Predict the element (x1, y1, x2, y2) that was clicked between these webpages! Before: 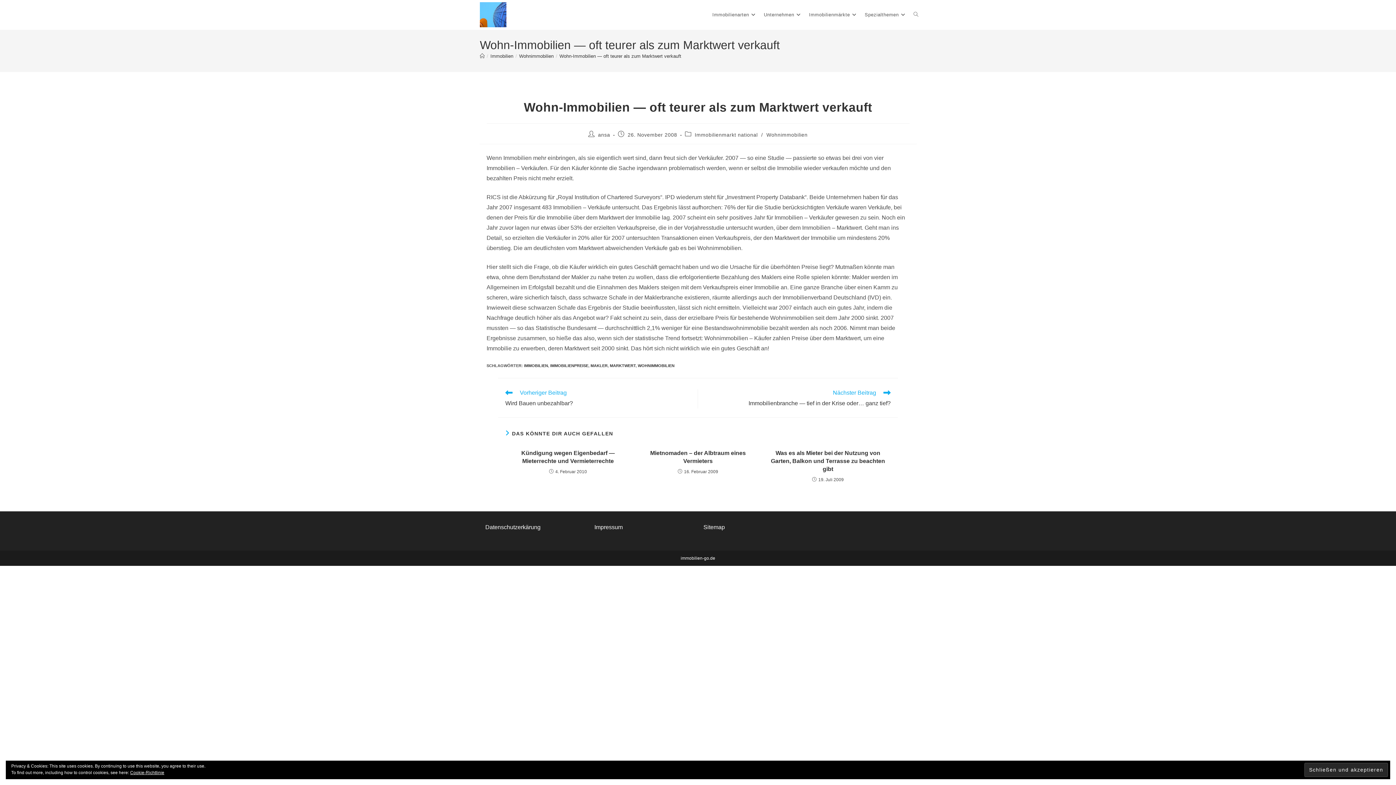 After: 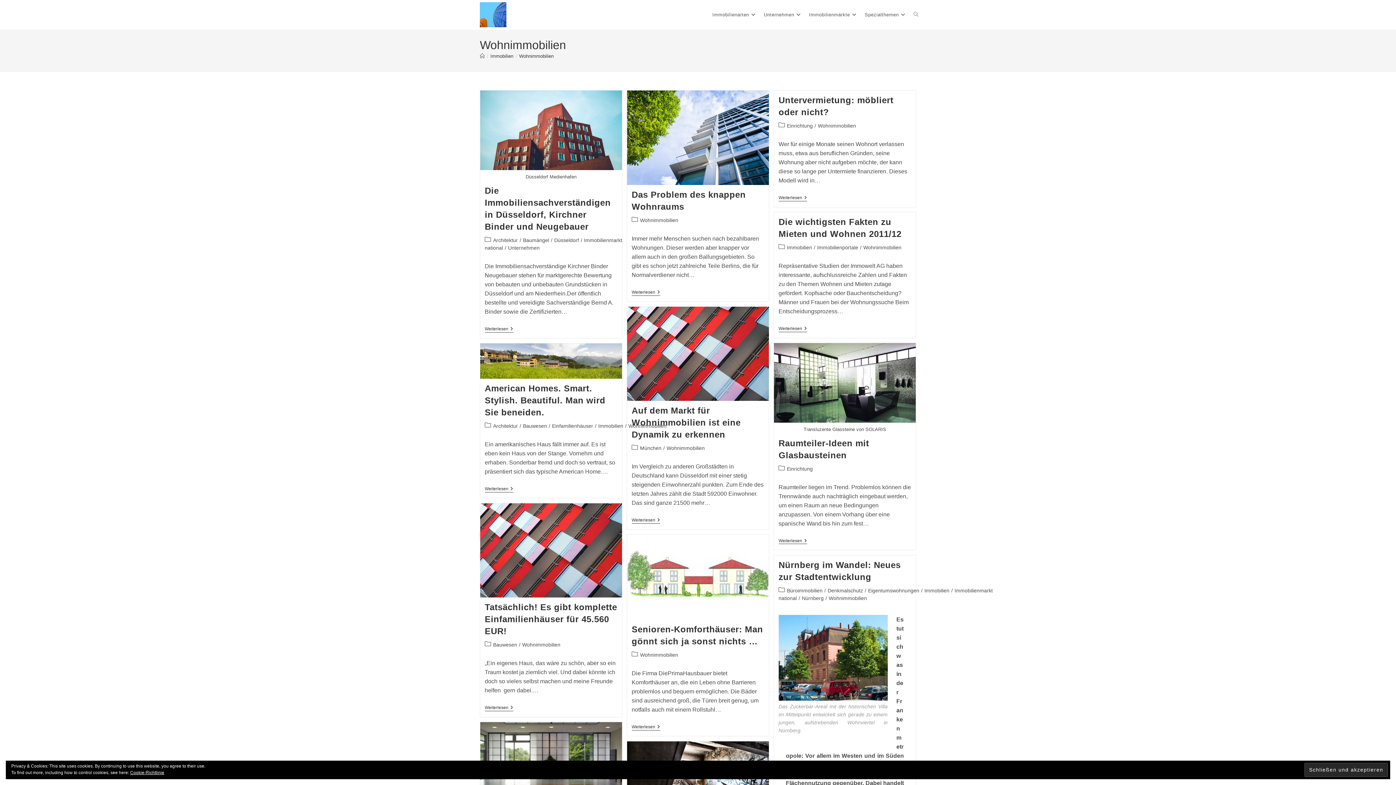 Action: bbox: (519, 53, 553, 58) label: Wohnimmobilien